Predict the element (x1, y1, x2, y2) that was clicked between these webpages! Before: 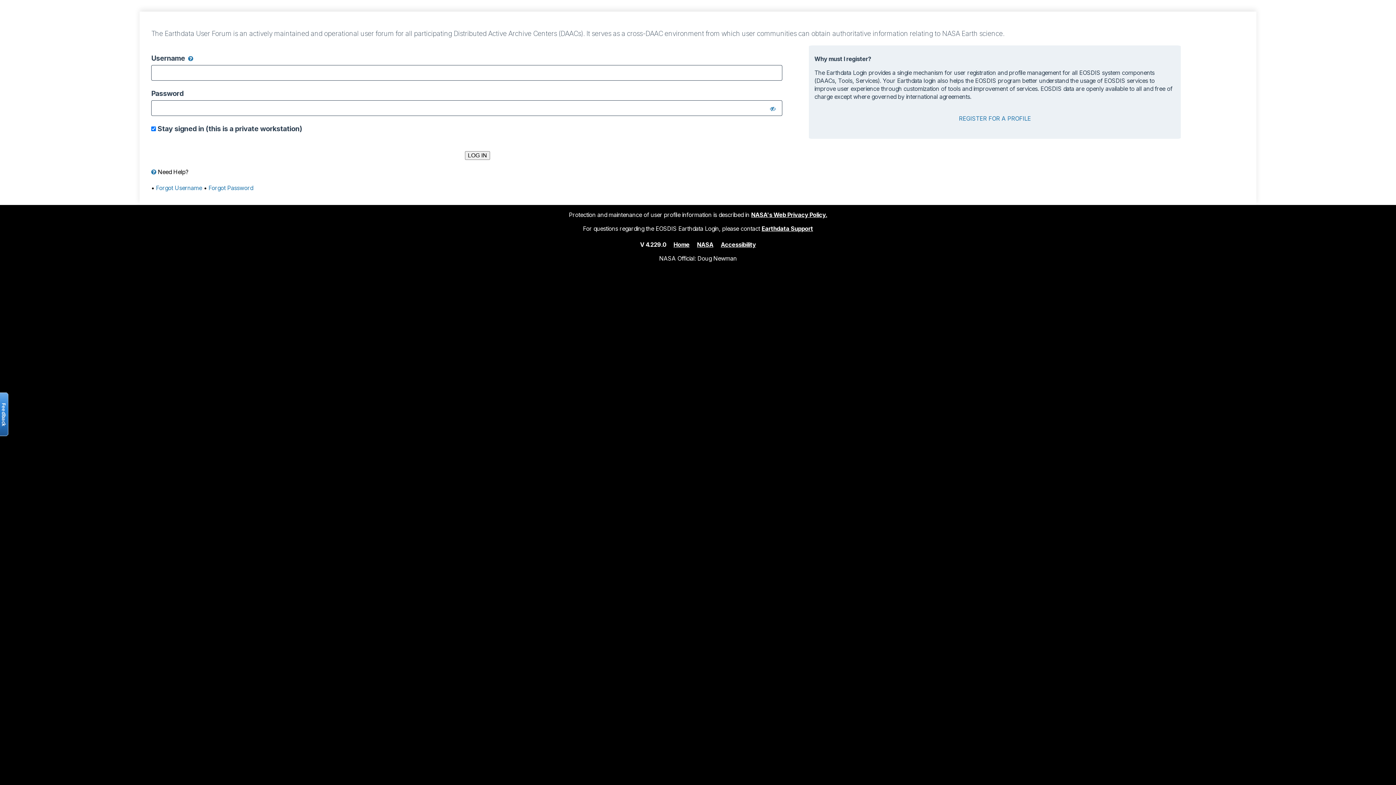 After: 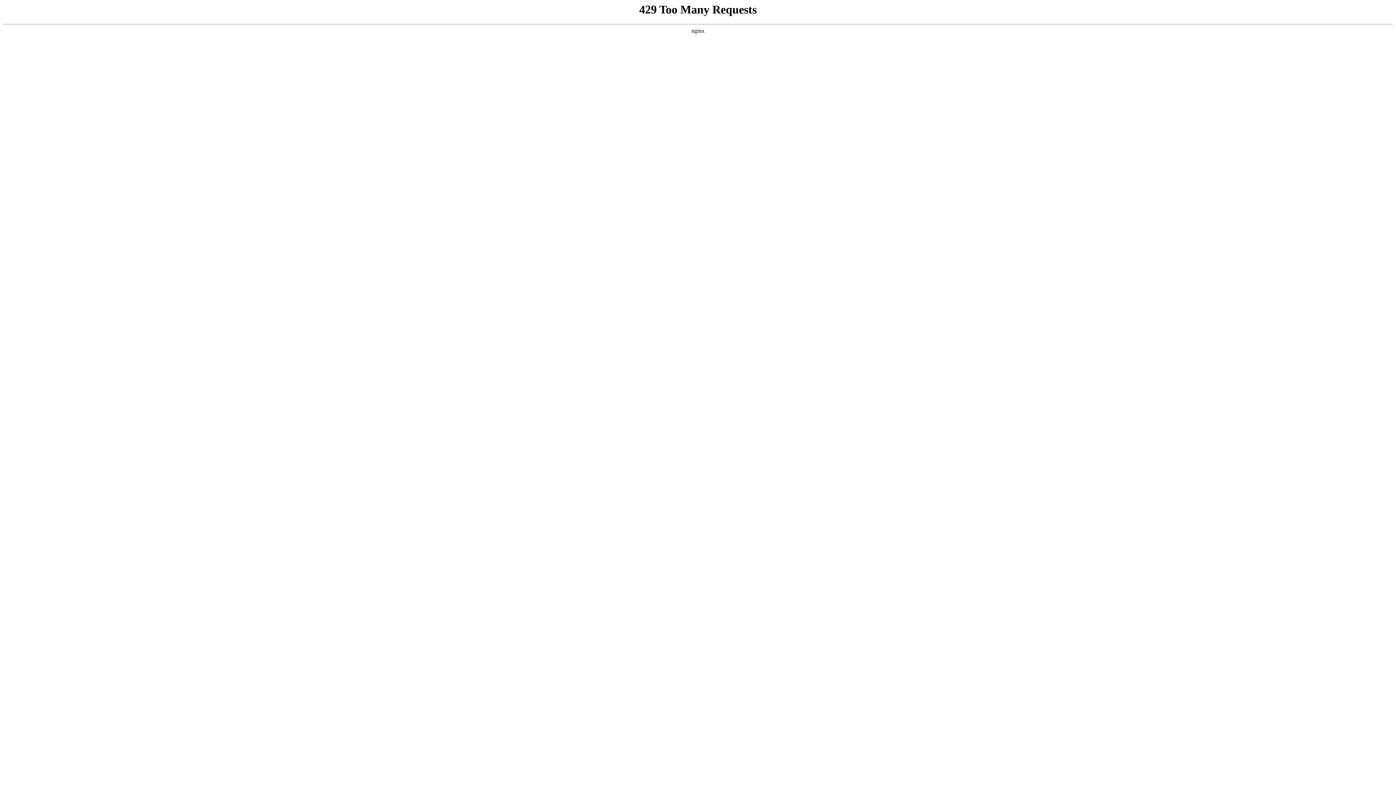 Action: label: NASA's Web Privacy Policy. bbox: (751, 211, 827, 218)